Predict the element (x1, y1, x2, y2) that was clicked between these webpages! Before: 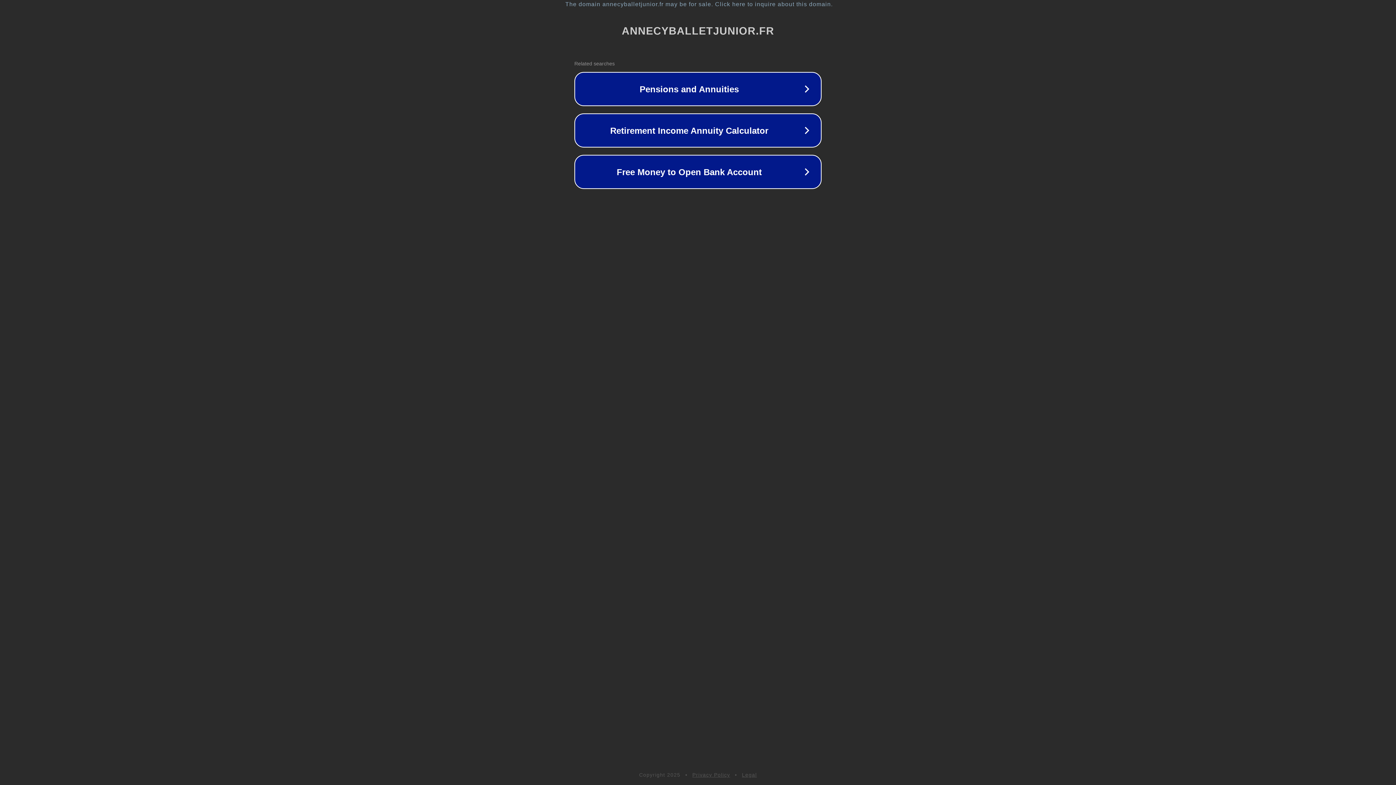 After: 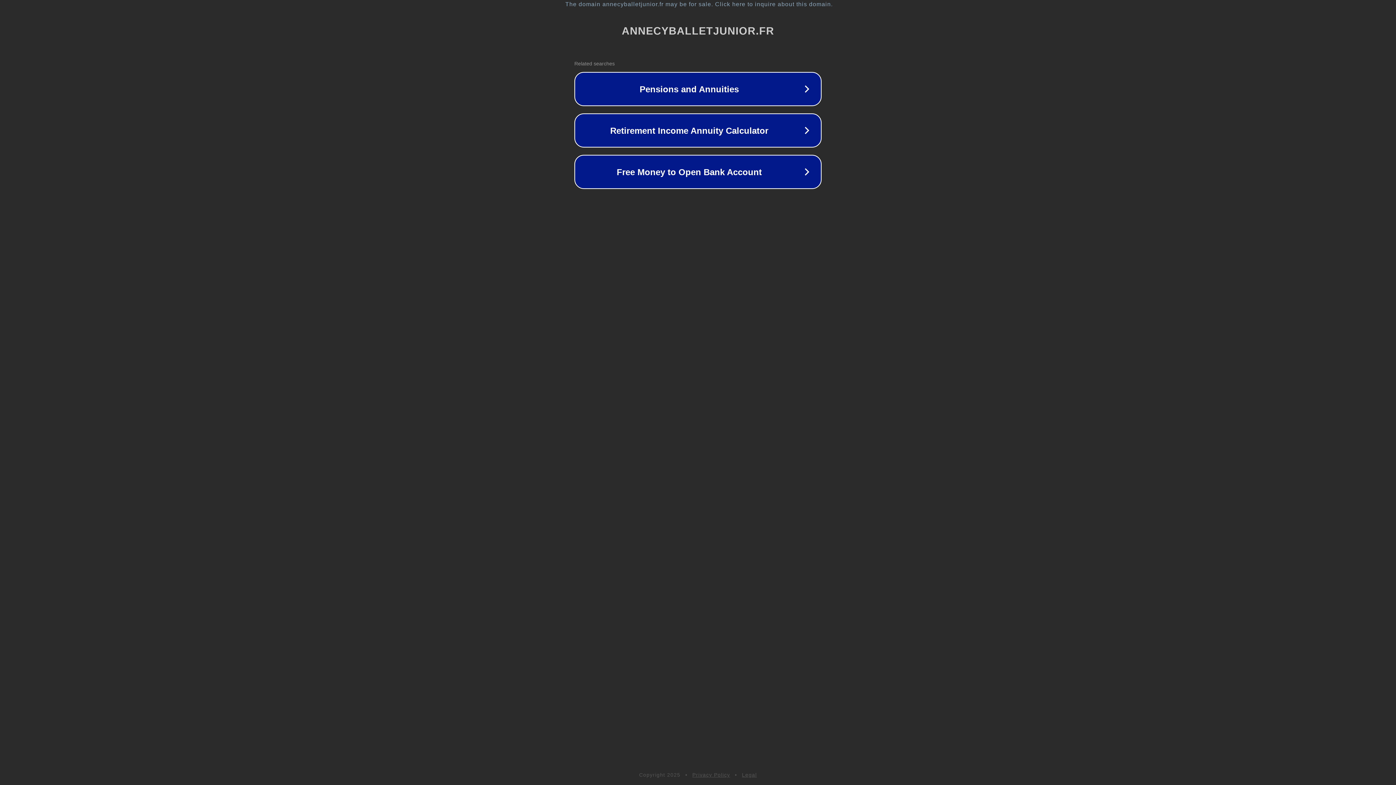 Action: bbox: (692, 772, 730, 778) label: Privacy Policy